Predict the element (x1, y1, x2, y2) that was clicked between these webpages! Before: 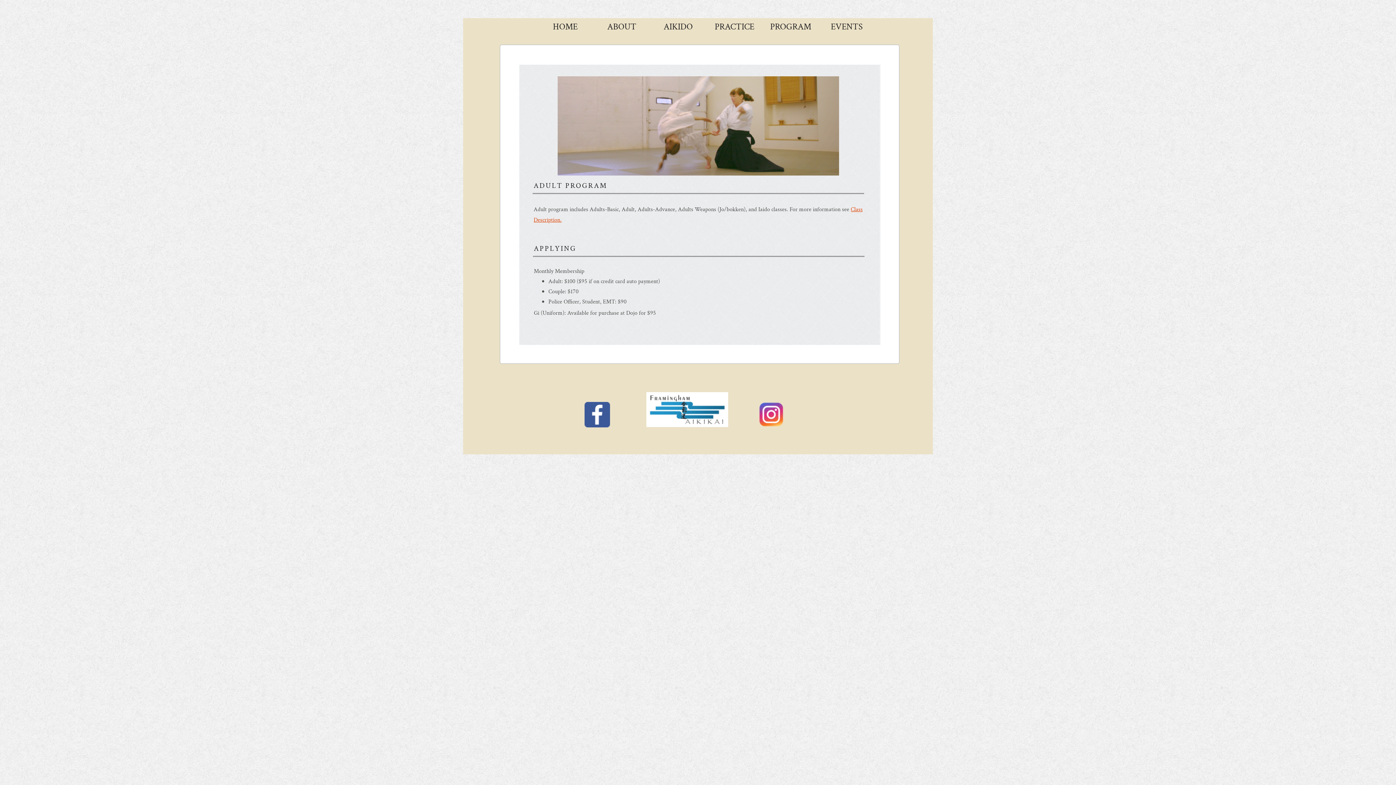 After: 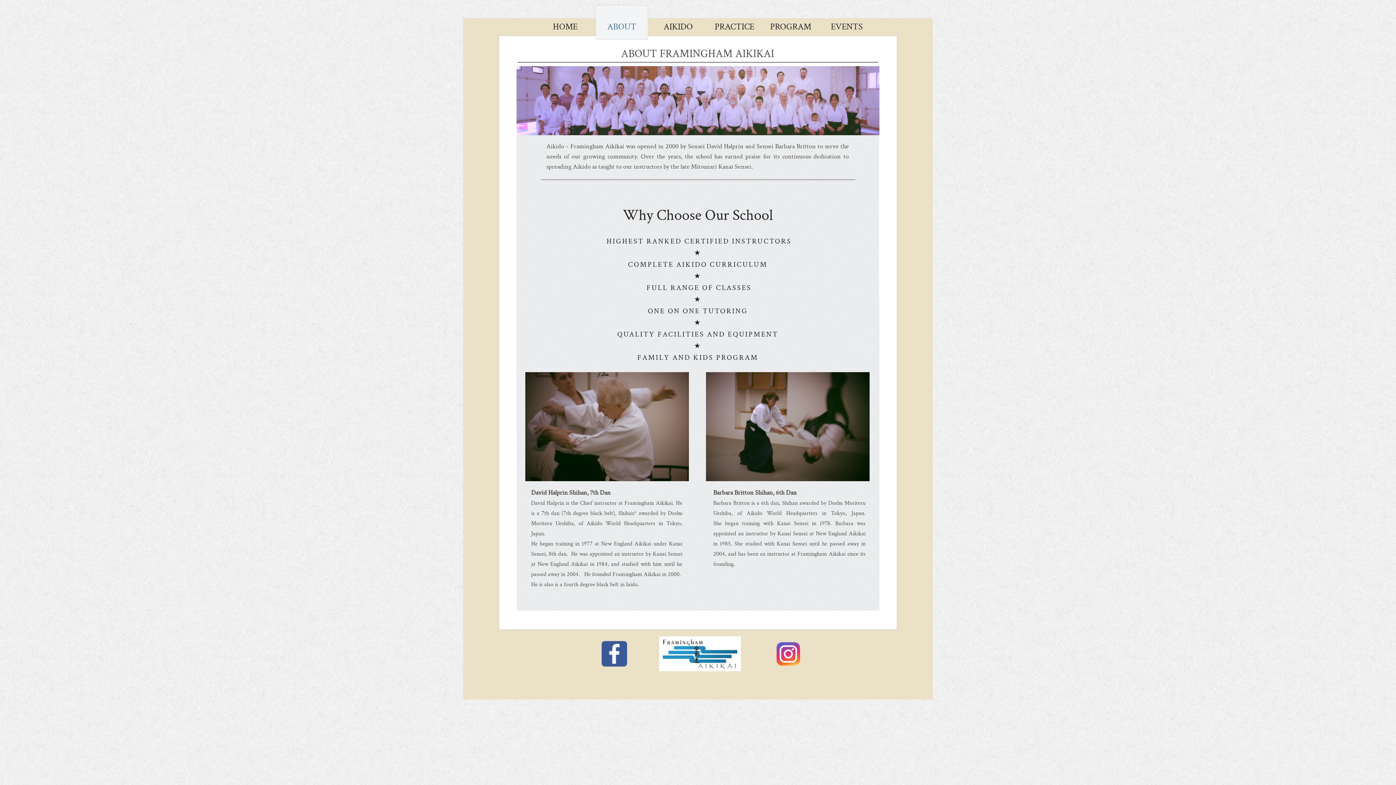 Action: label: ABOUT bbox: (595, 5, 648, 39)